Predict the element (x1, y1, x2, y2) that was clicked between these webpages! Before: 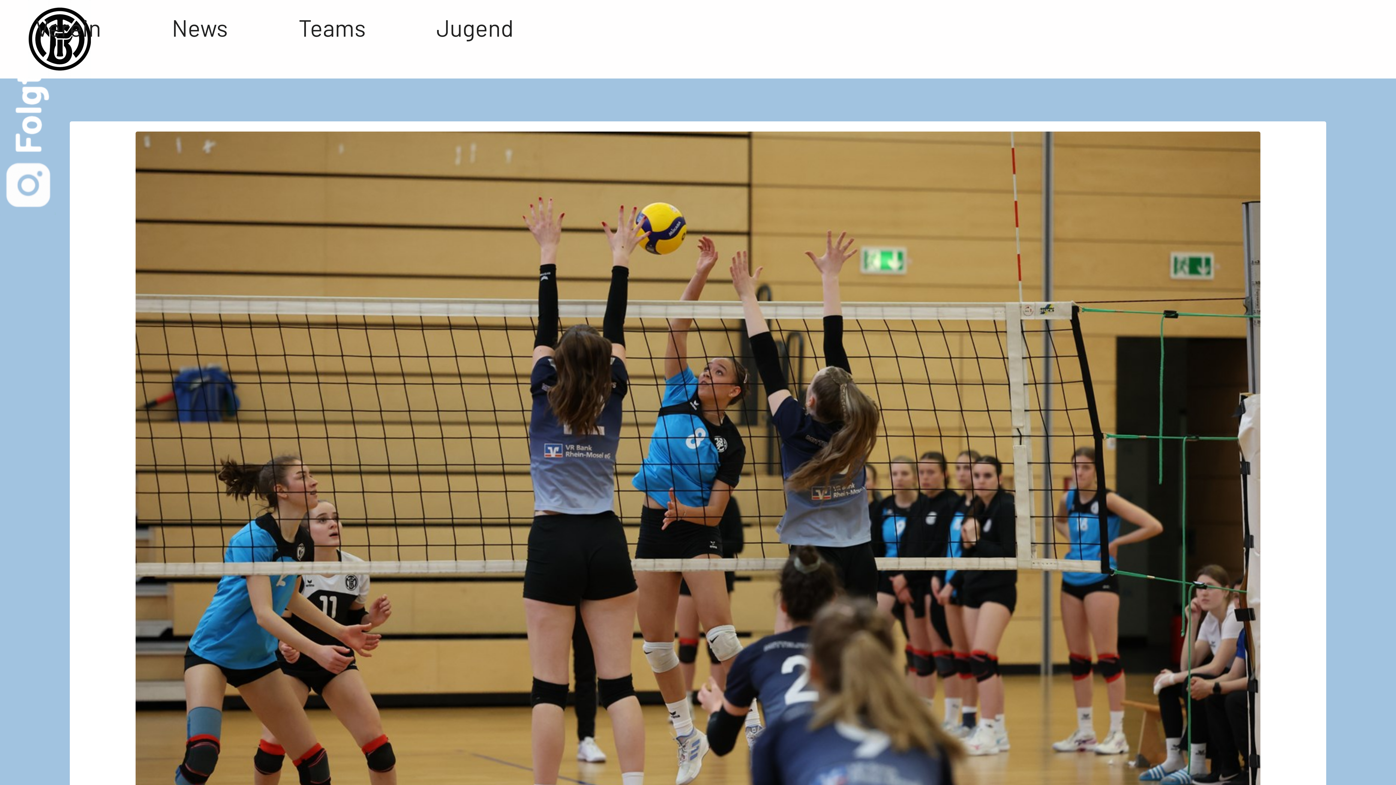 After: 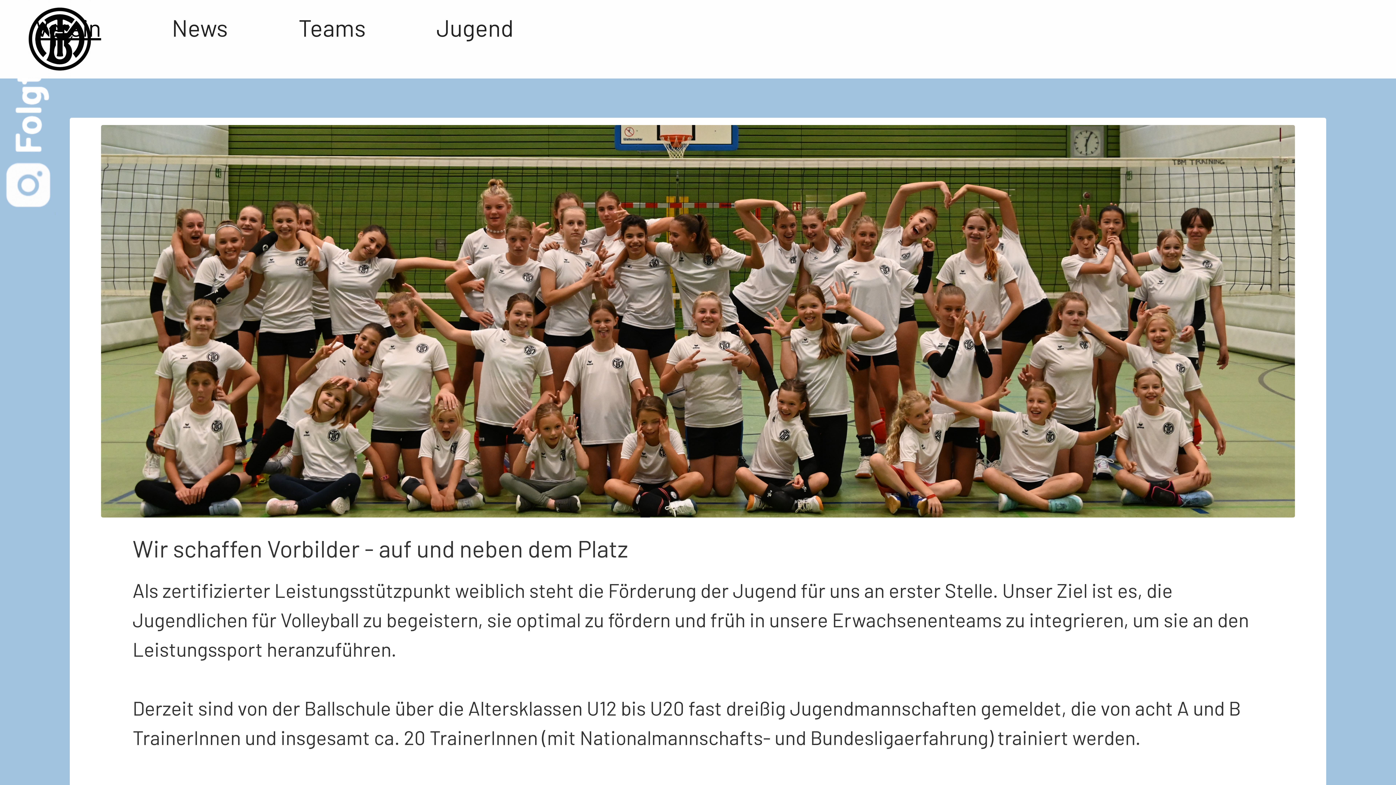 Action: label: Verein bbox: (0, 0, 136, 78)